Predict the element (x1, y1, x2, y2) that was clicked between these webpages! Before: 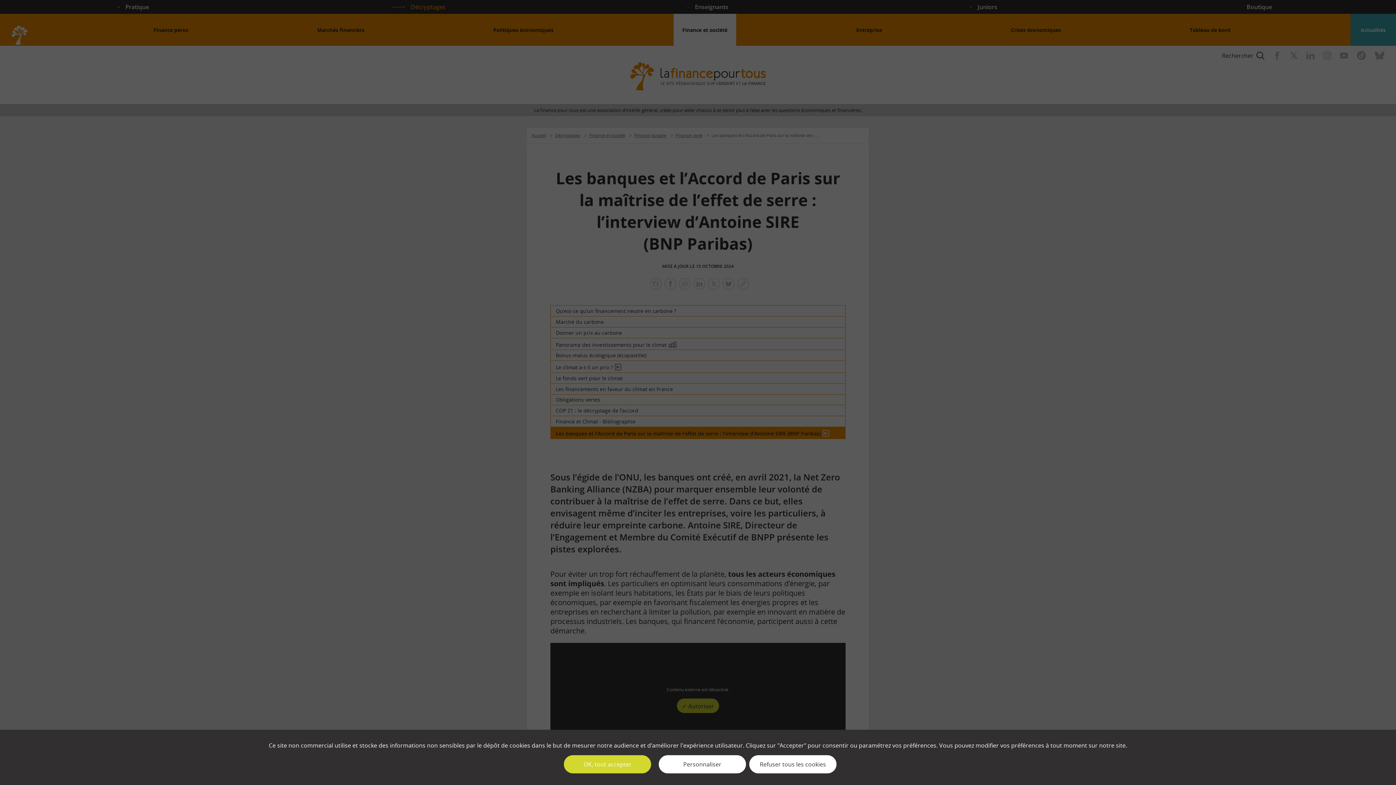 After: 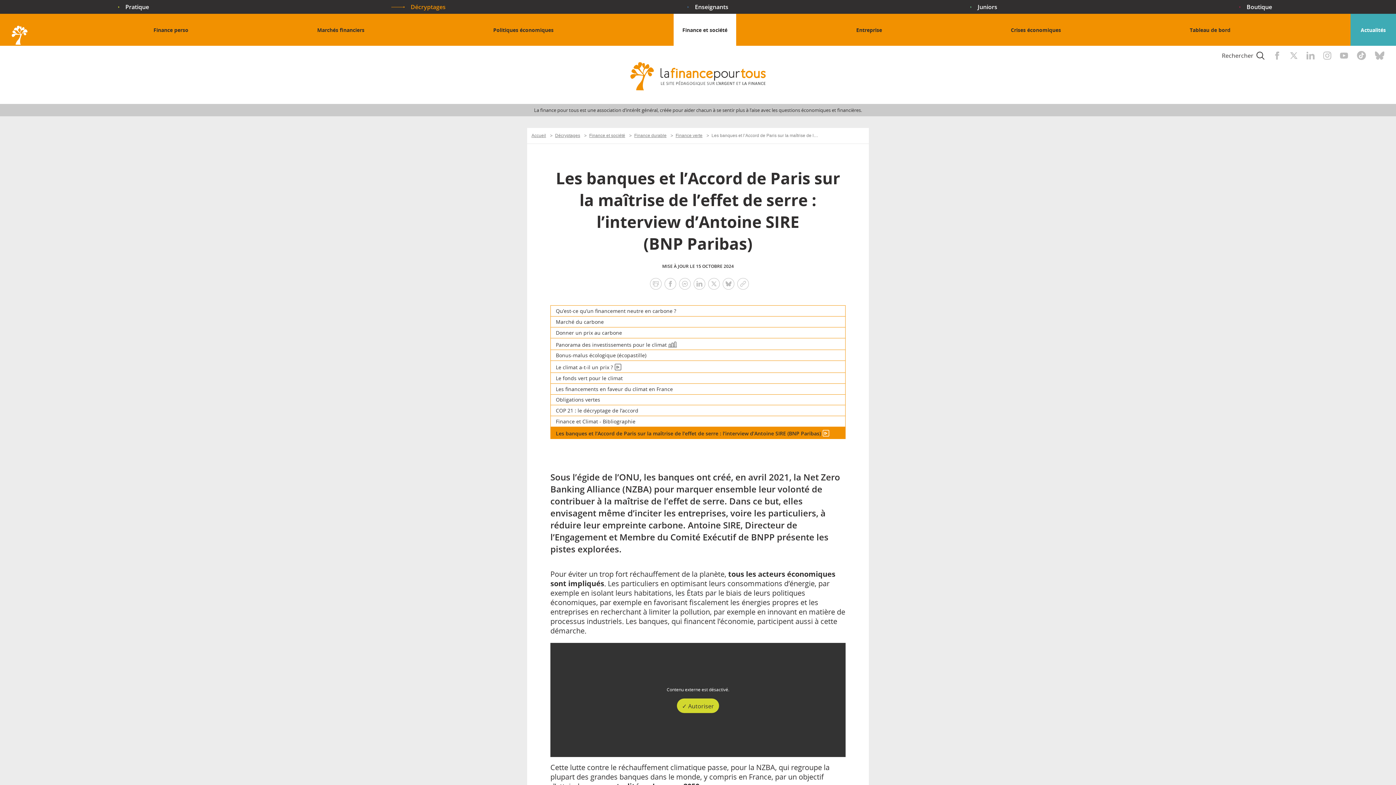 Action: label: Refuser tous les cookies bbox: (749, 755, 836, 773)